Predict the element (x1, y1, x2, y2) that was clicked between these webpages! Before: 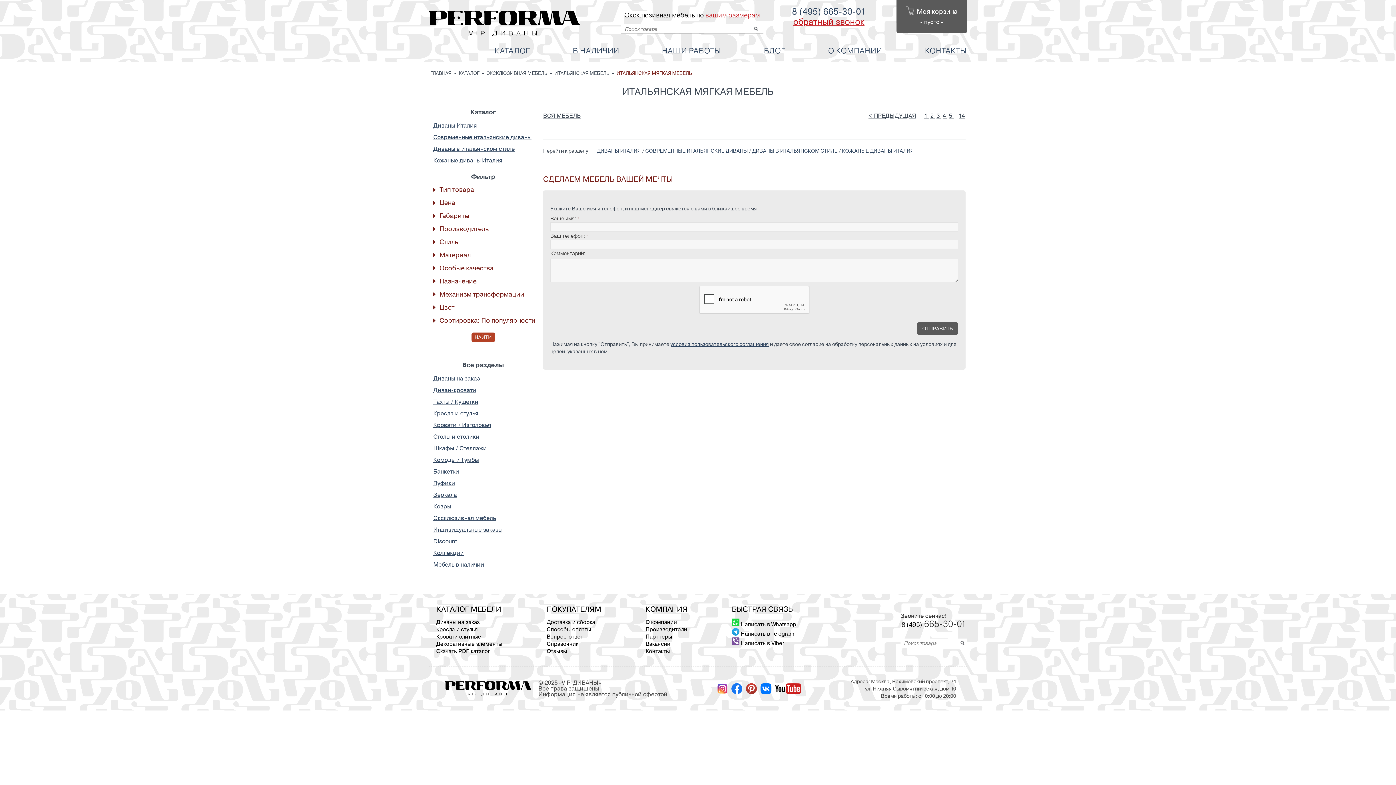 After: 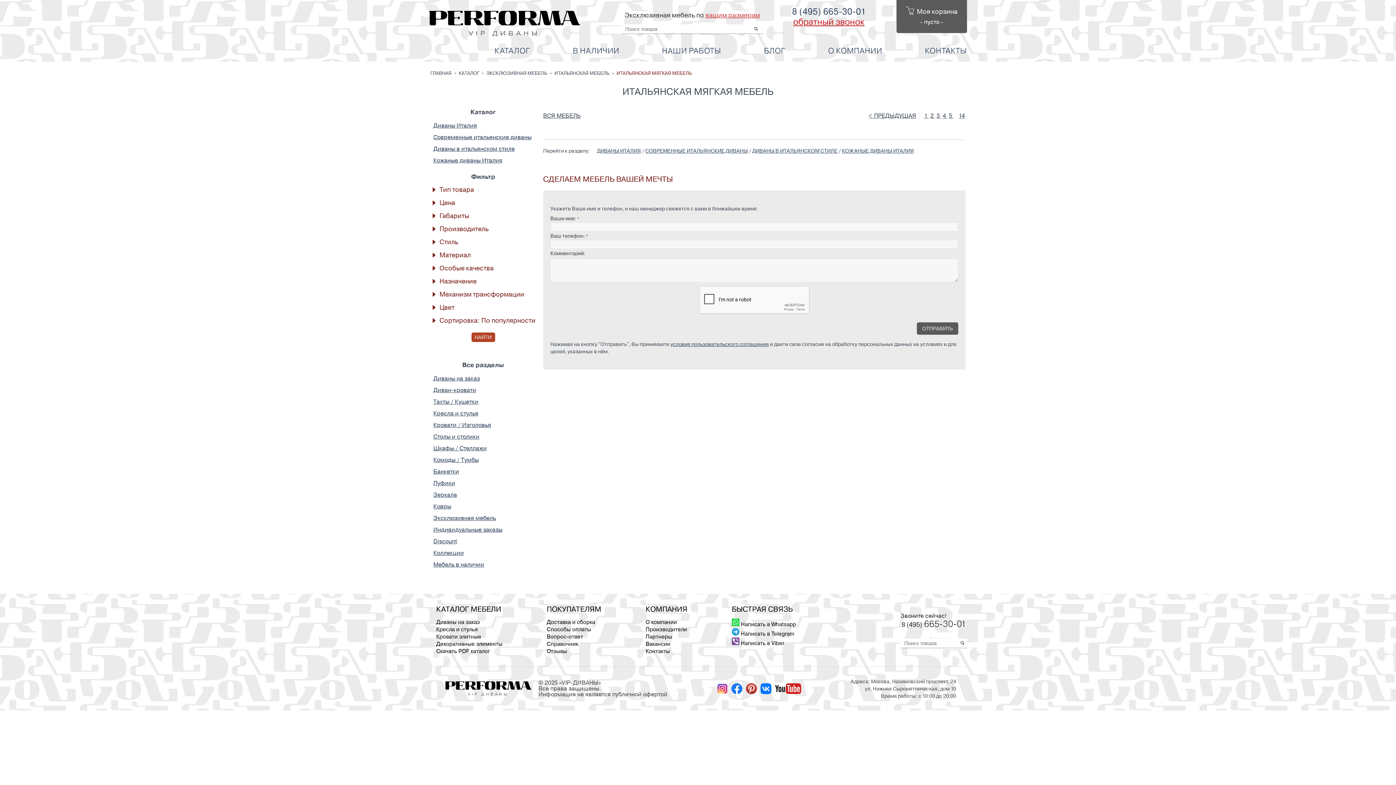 Action: bbox: (445, 681, 533, 696)